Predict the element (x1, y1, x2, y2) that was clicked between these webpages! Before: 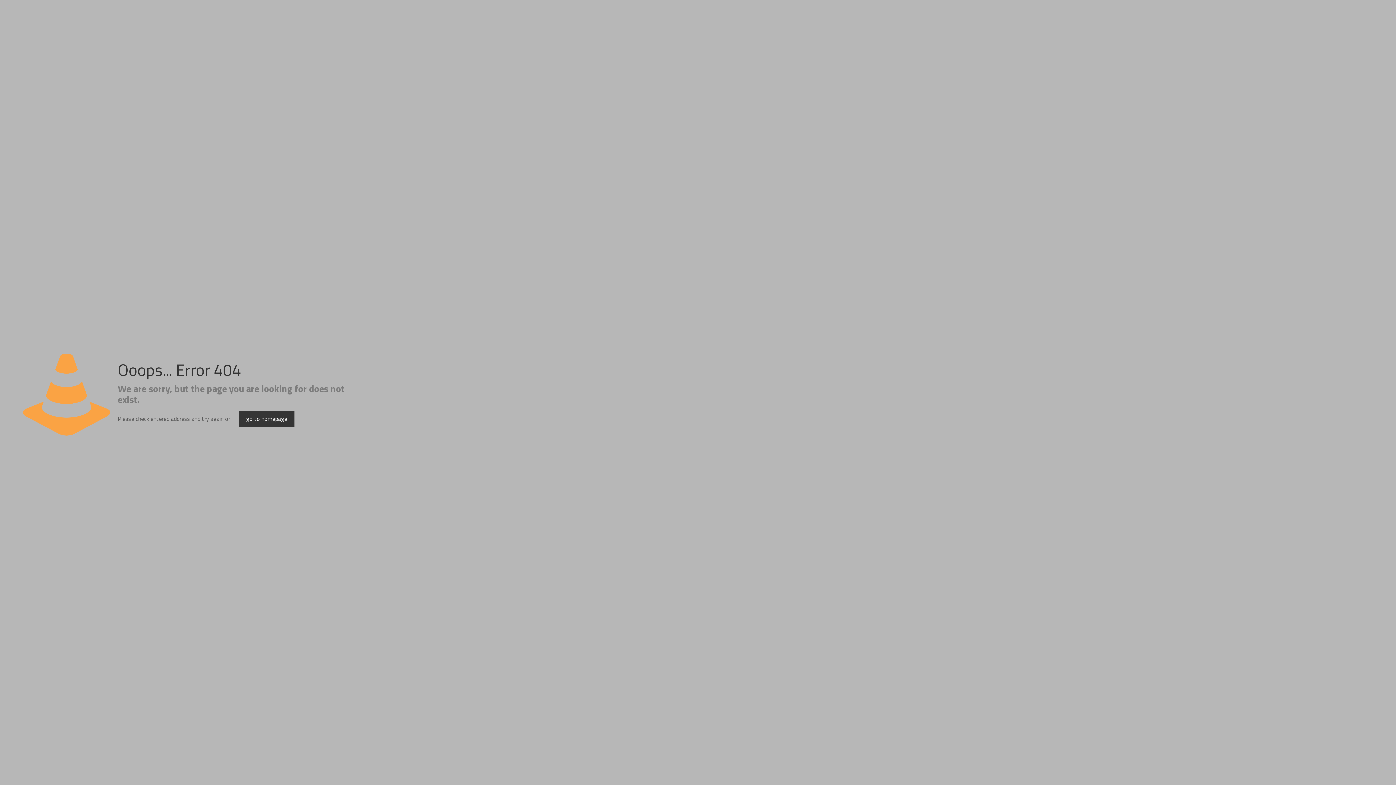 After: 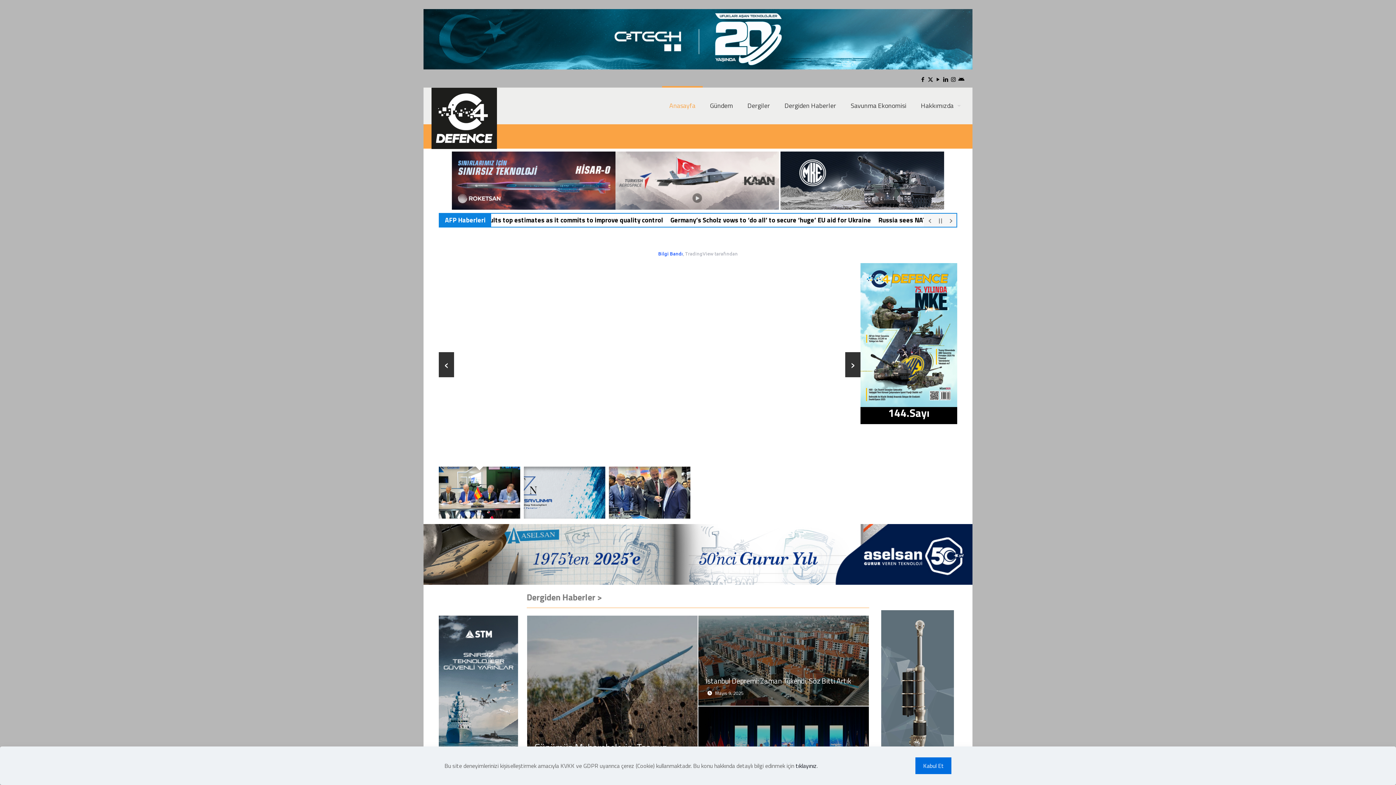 Action: bbox: (238, 410, 294, 426) label: go to homepage